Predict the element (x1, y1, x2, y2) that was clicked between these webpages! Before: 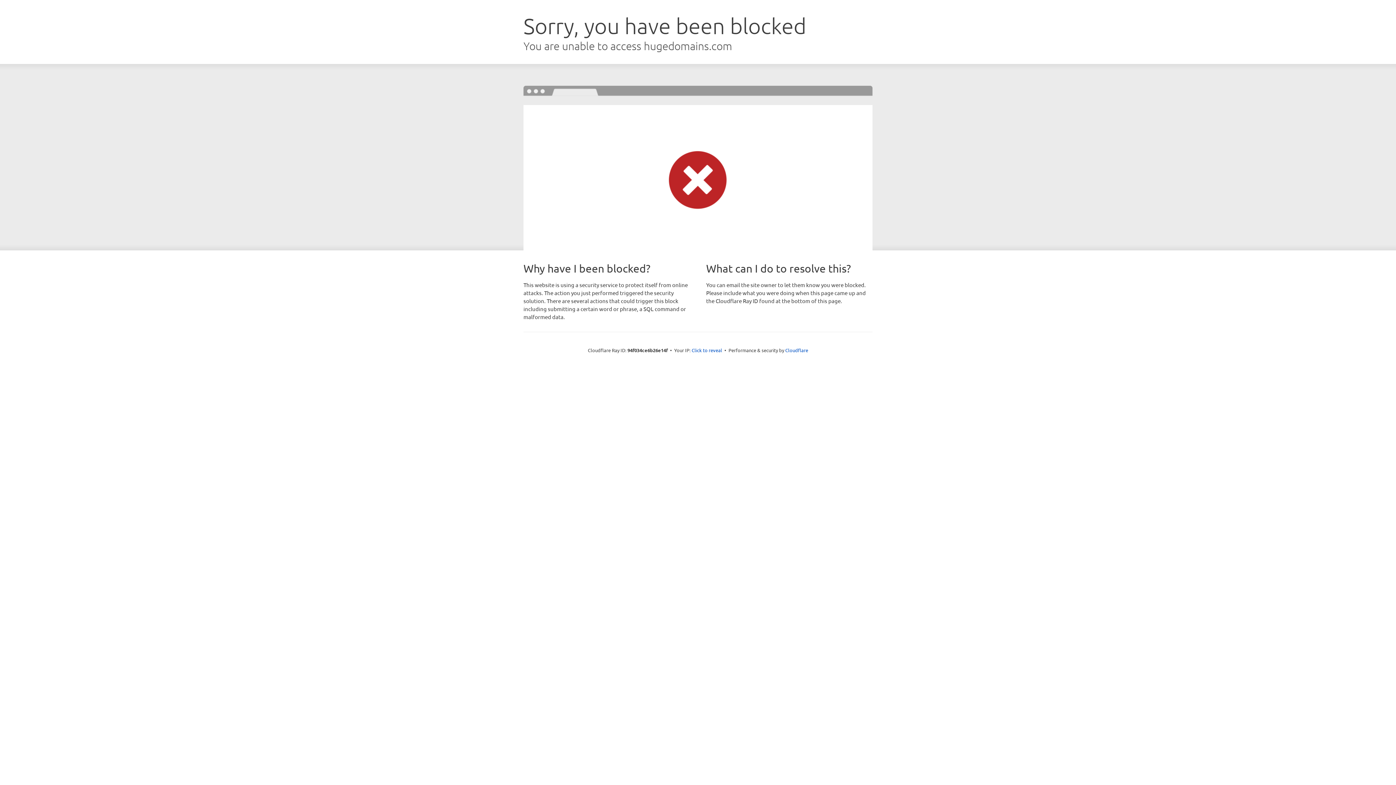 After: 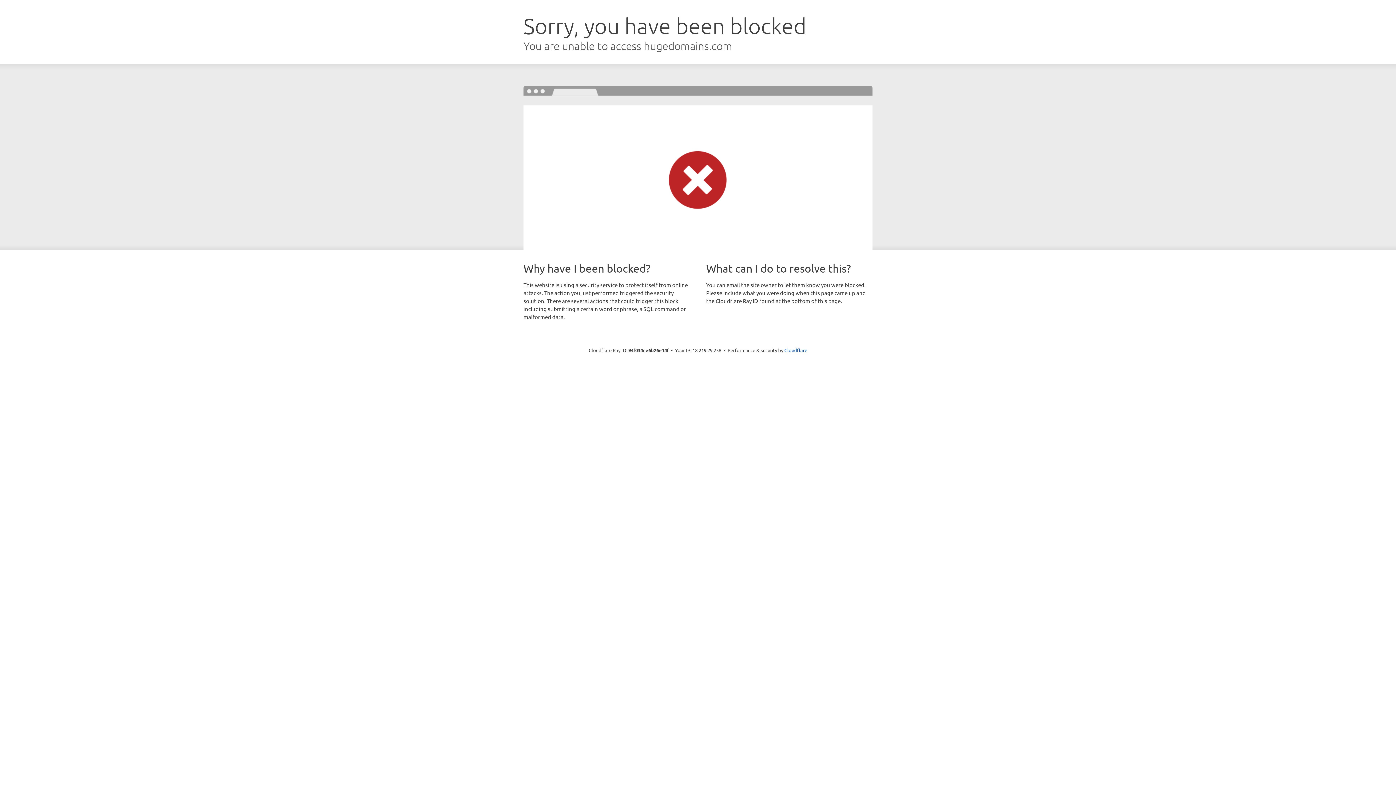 Action: label: Click to reveal bbox: (691, 346, 722, 353)